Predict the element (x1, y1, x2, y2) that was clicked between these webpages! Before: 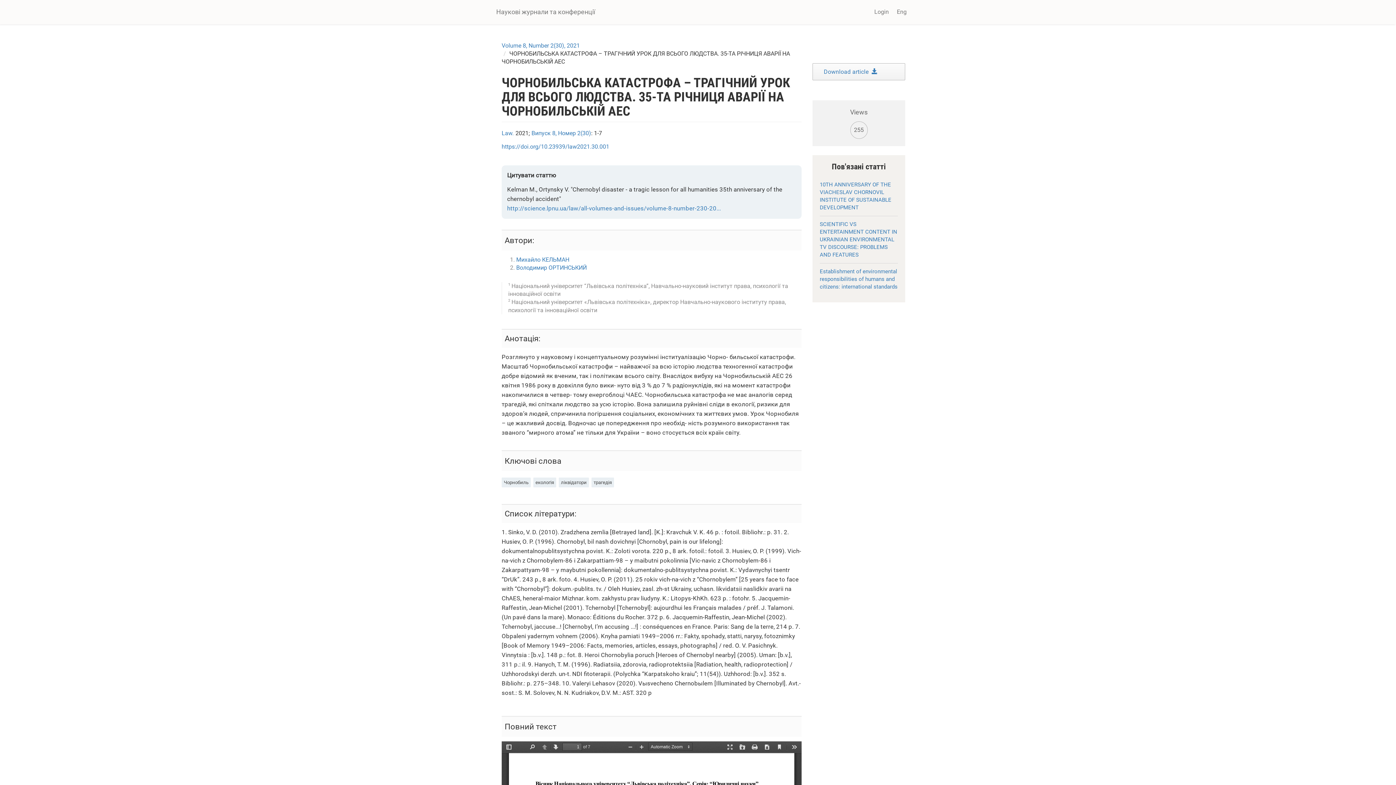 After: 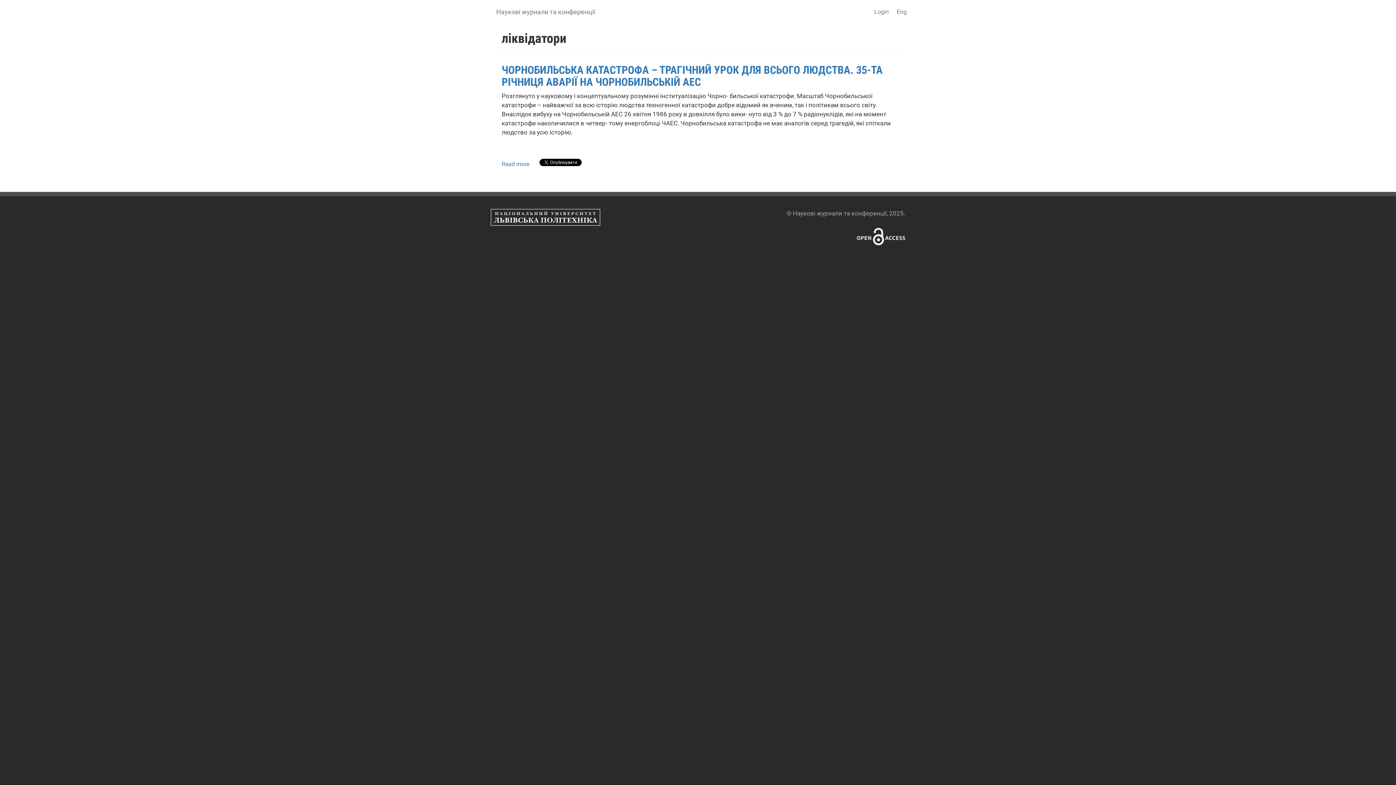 Action: label: ліквідатори bbox: (558, 477, 589, 487)